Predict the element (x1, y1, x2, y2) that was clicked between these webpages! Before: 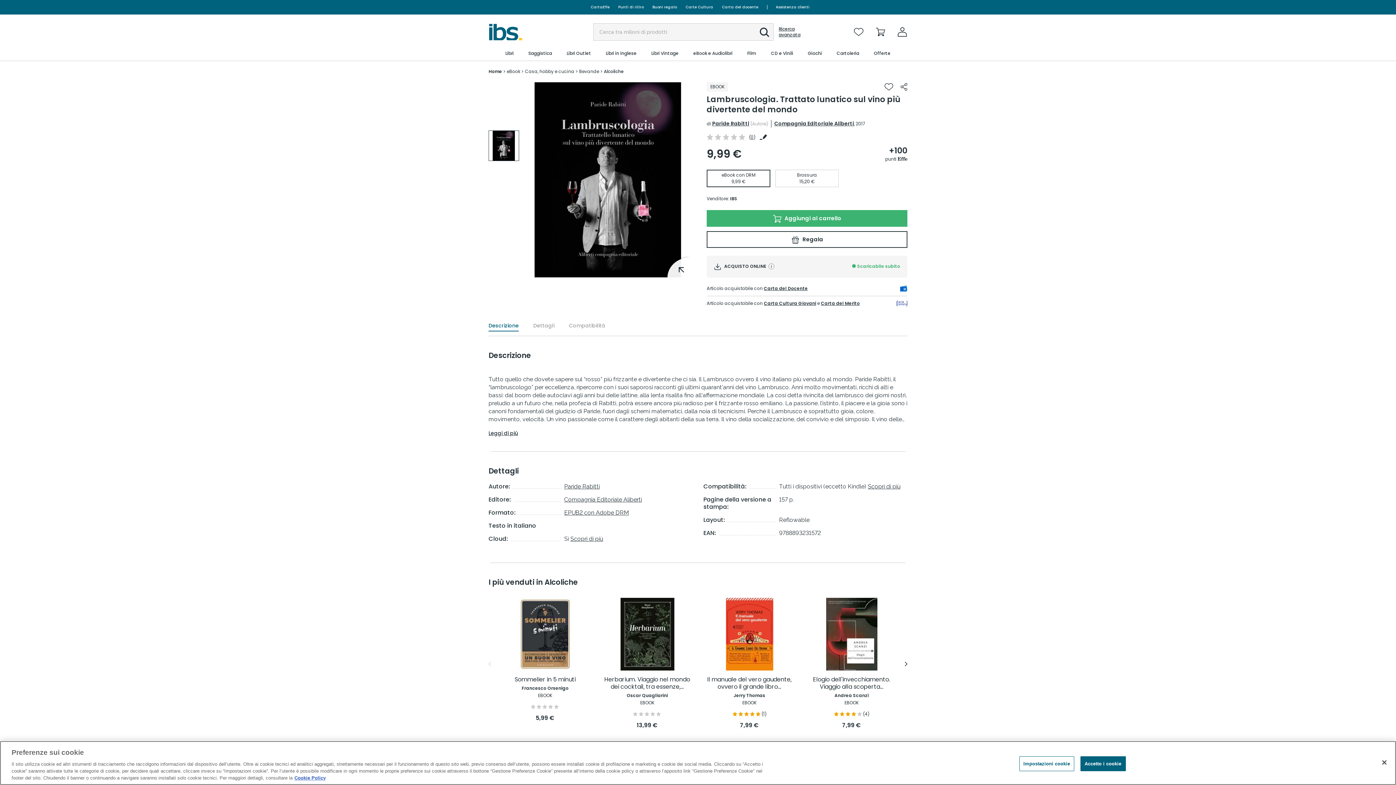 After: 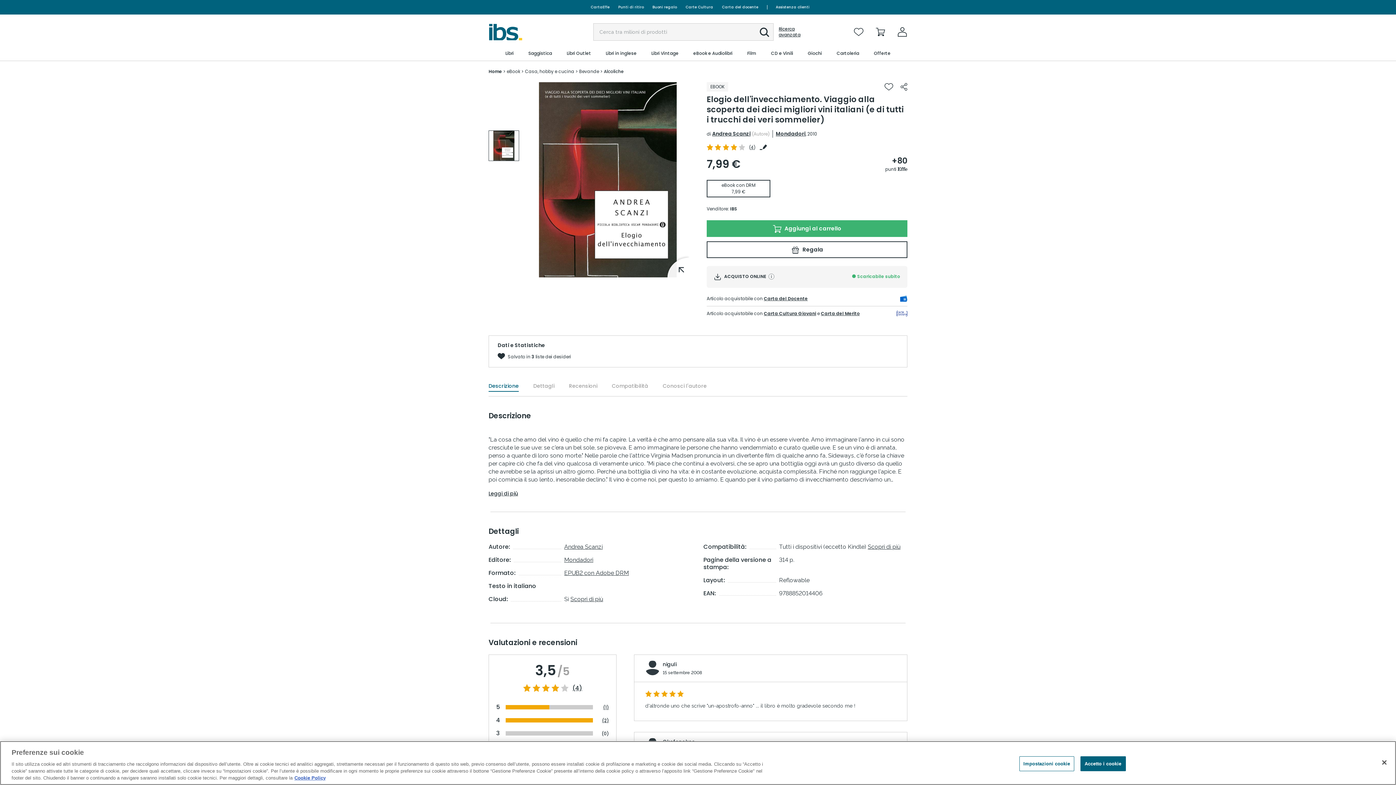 Action: bbox: (805, 676, 898, 691) label: Elogio dell'invecchiamento. Viaggio alla scoperta...